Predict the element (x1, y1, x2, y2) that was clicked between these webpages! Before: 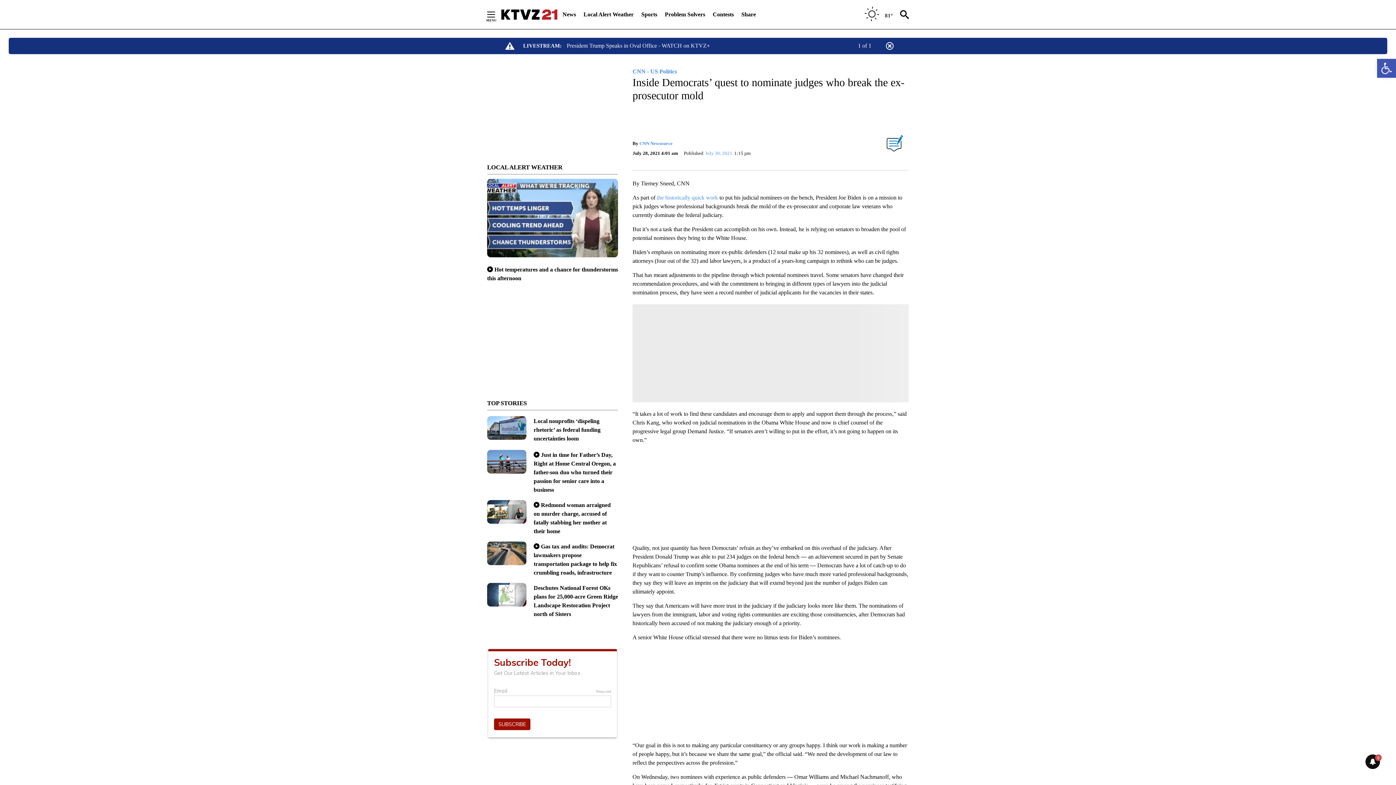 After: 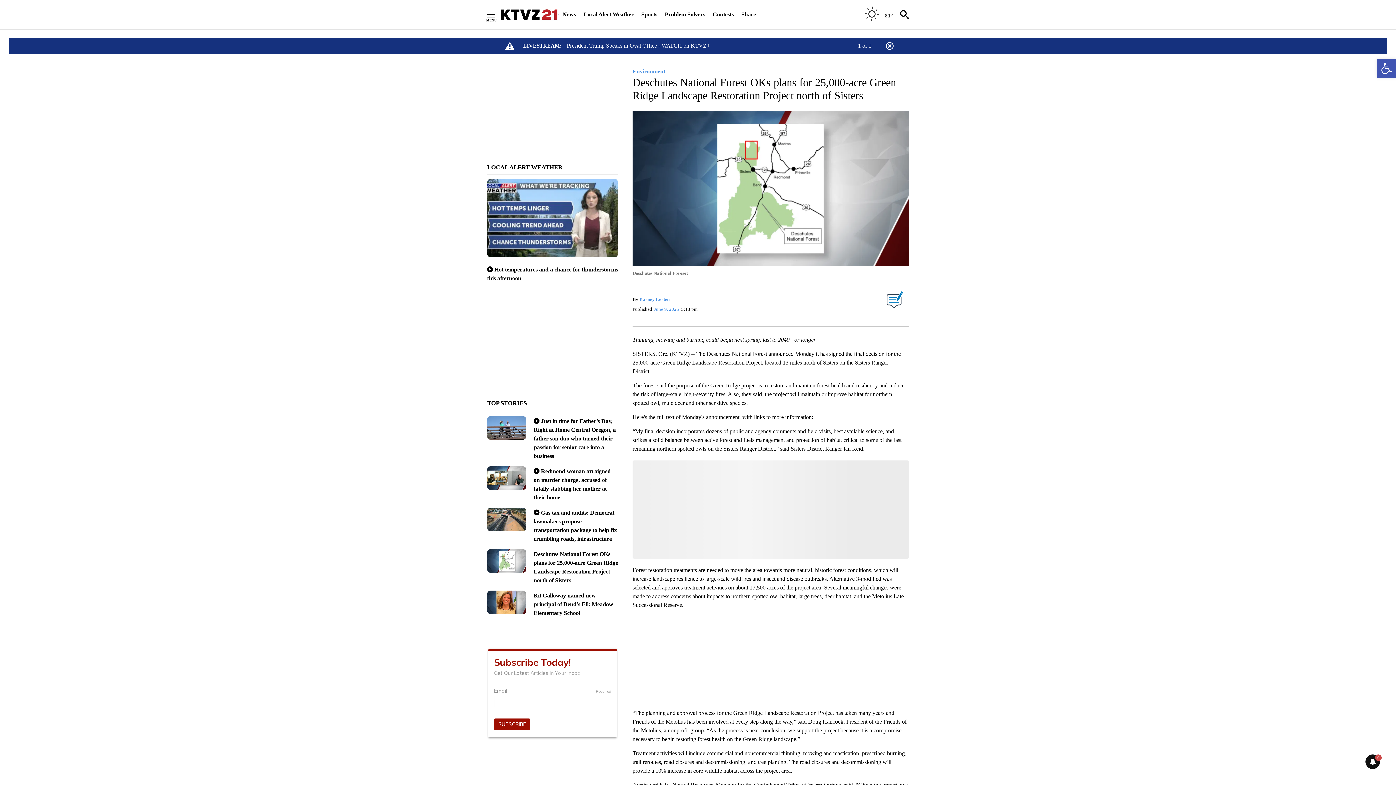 Action: bbox: (487, 583, 526, 614)